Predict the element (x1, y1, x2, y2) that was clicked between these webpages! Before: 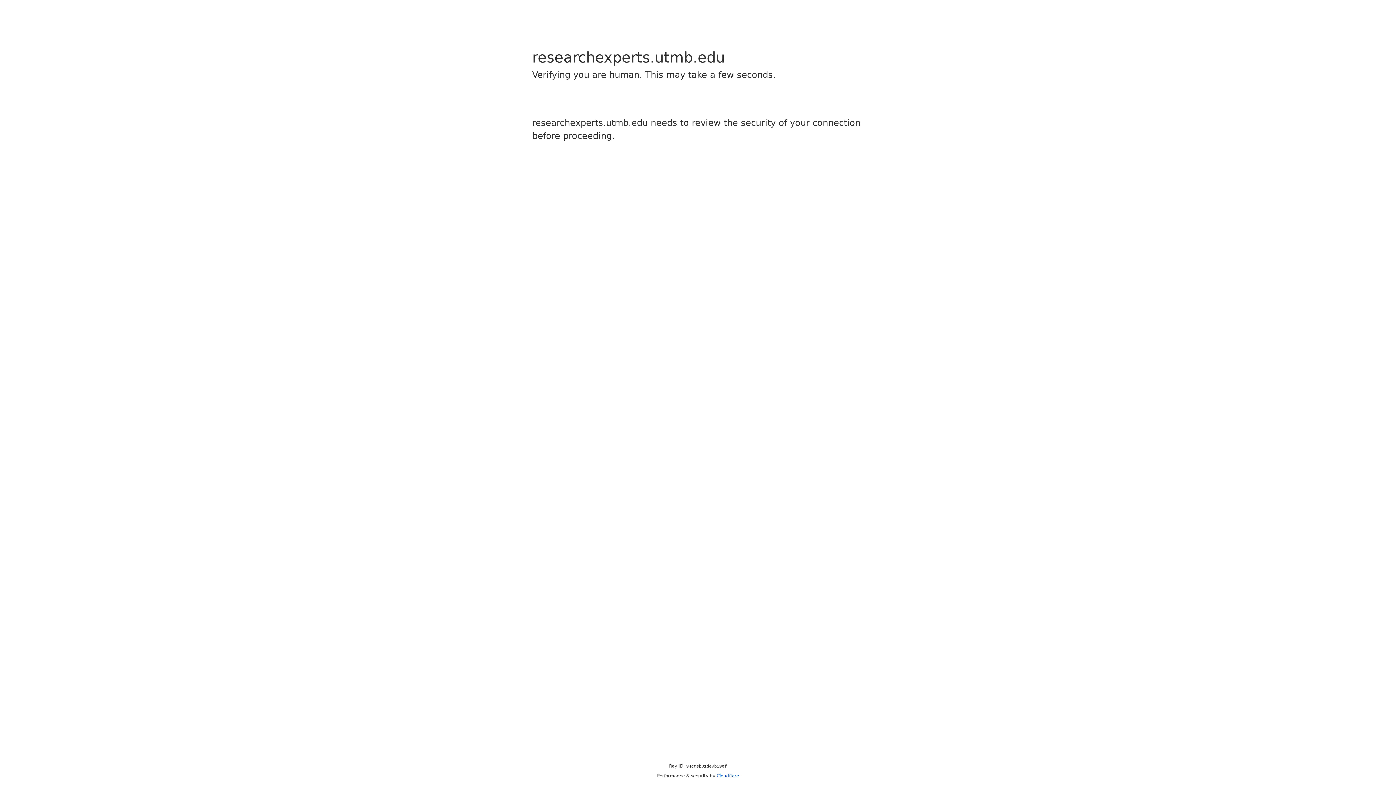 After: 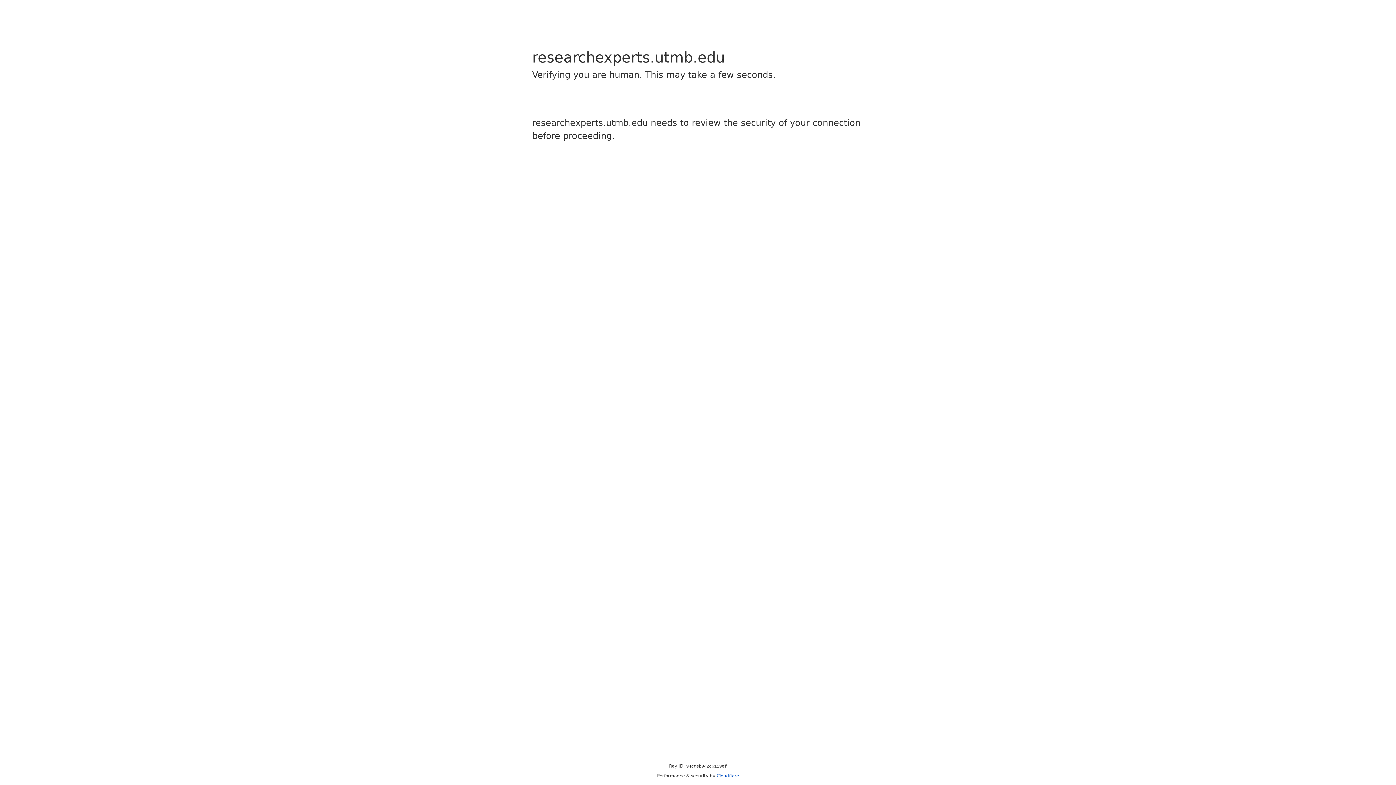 Action: bbox: (716, 773, 739, 778) label: Cloudflare